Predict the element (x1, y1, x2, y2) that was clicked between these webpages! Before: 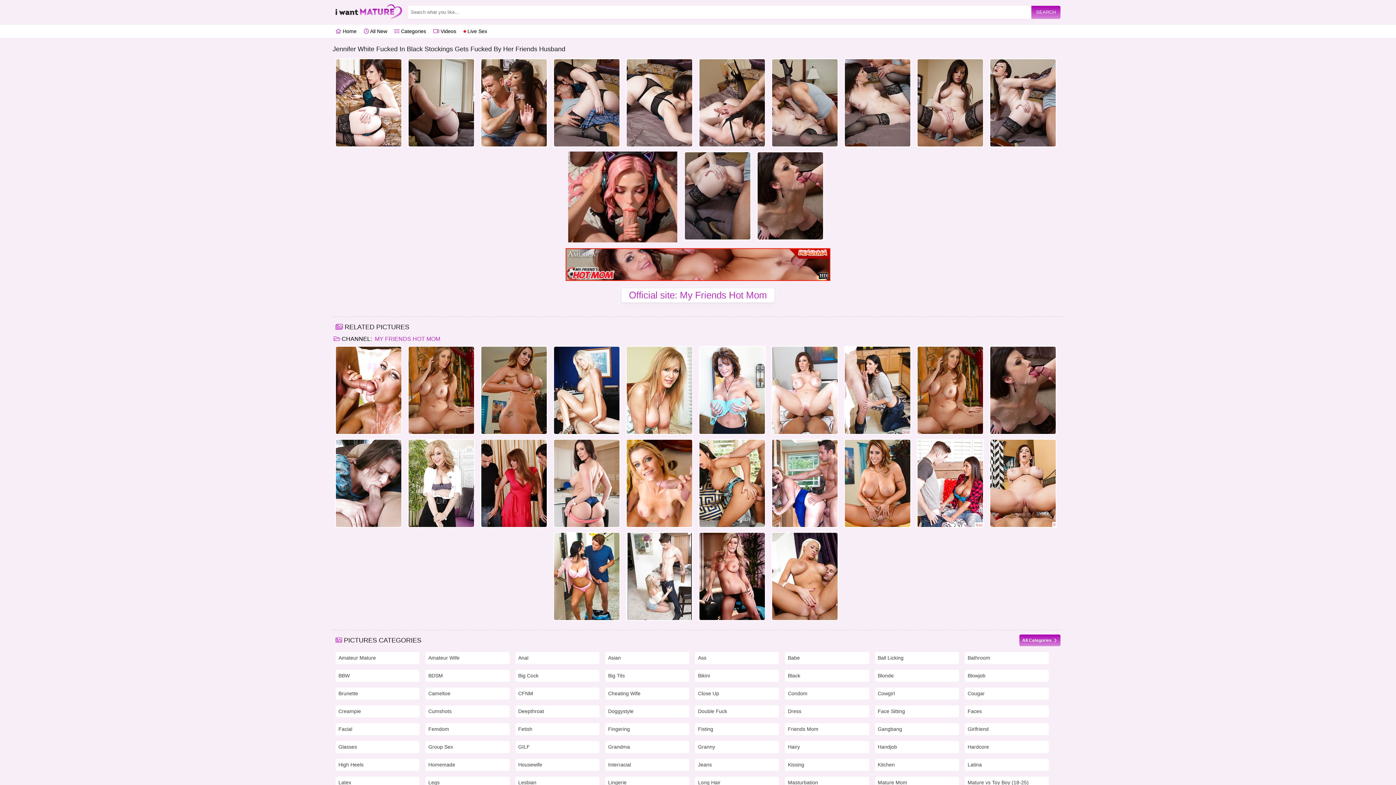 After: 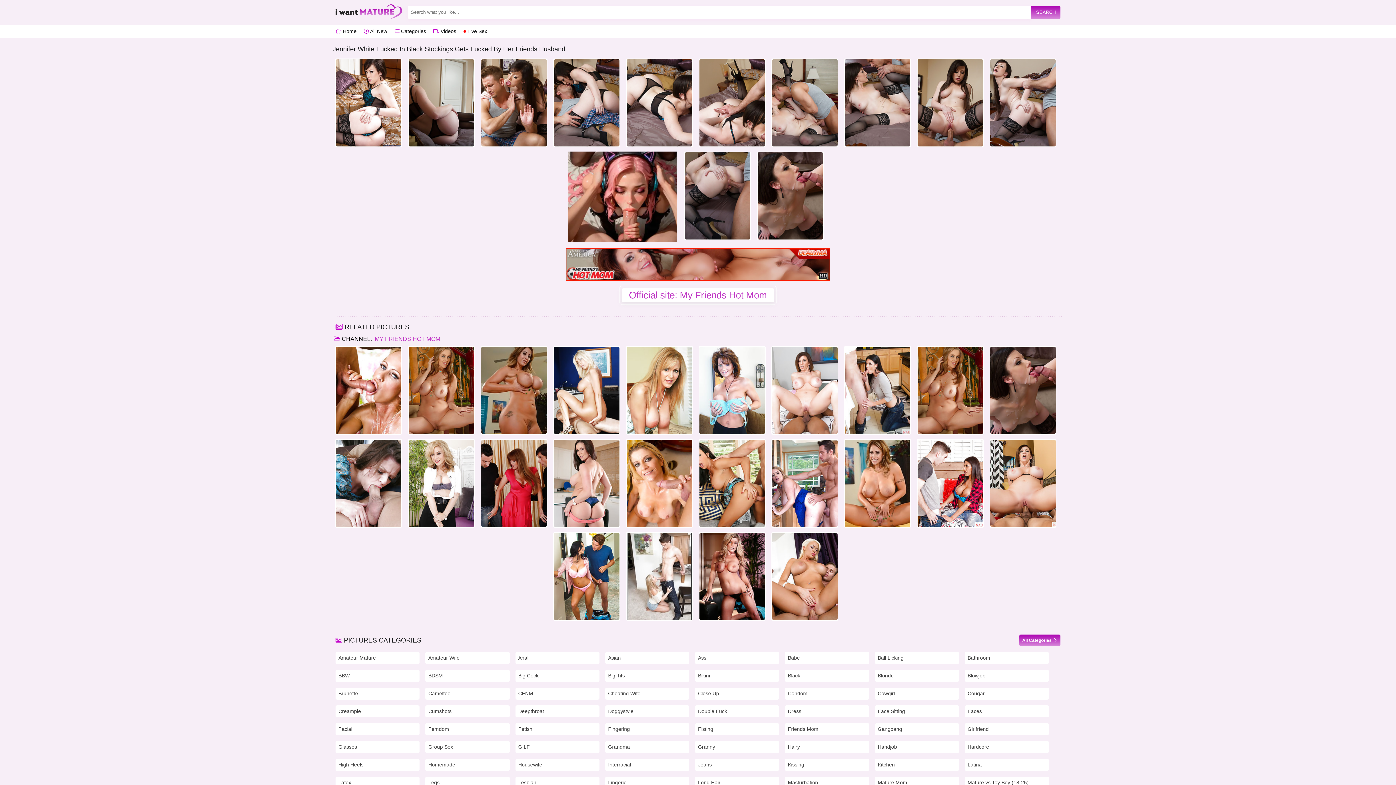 Action: bbox: (990, 346, 1056, 434)